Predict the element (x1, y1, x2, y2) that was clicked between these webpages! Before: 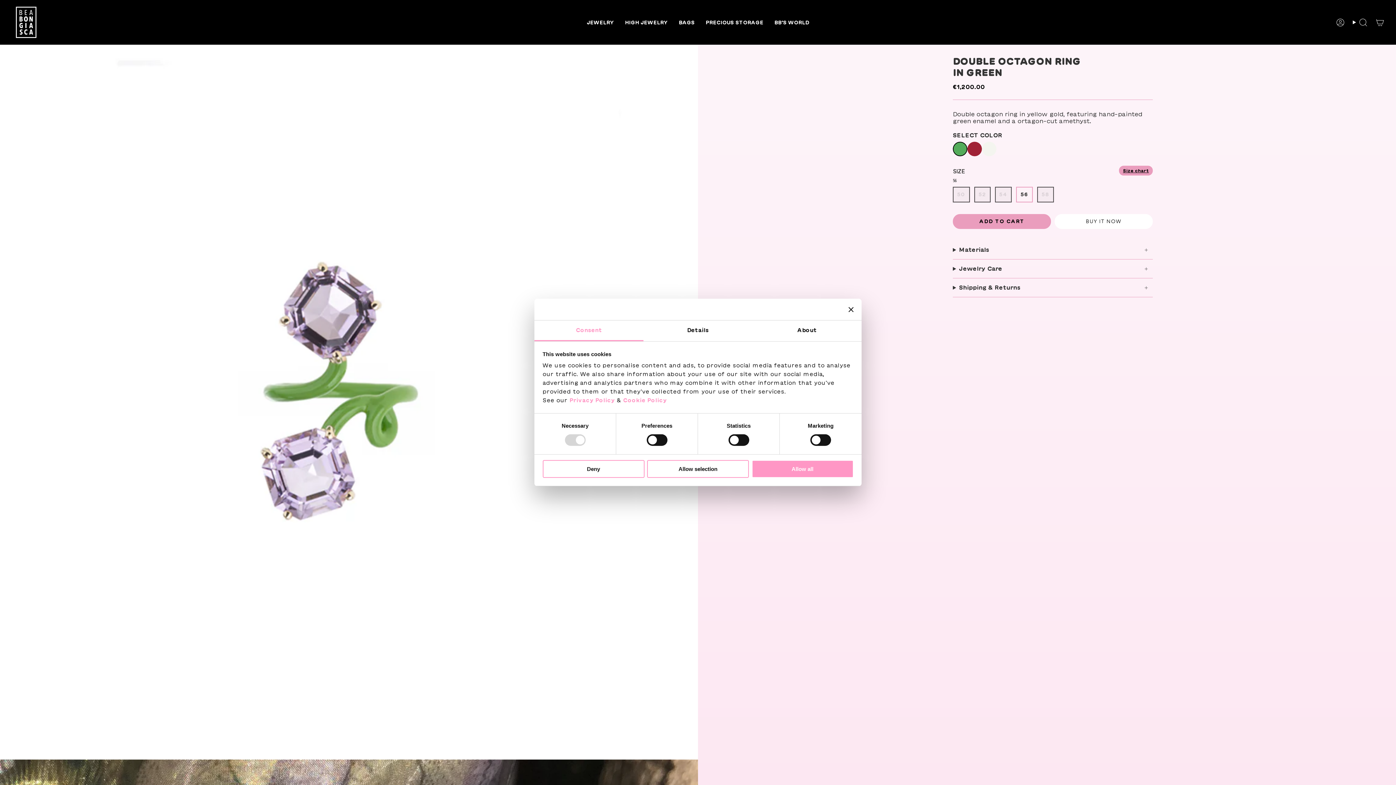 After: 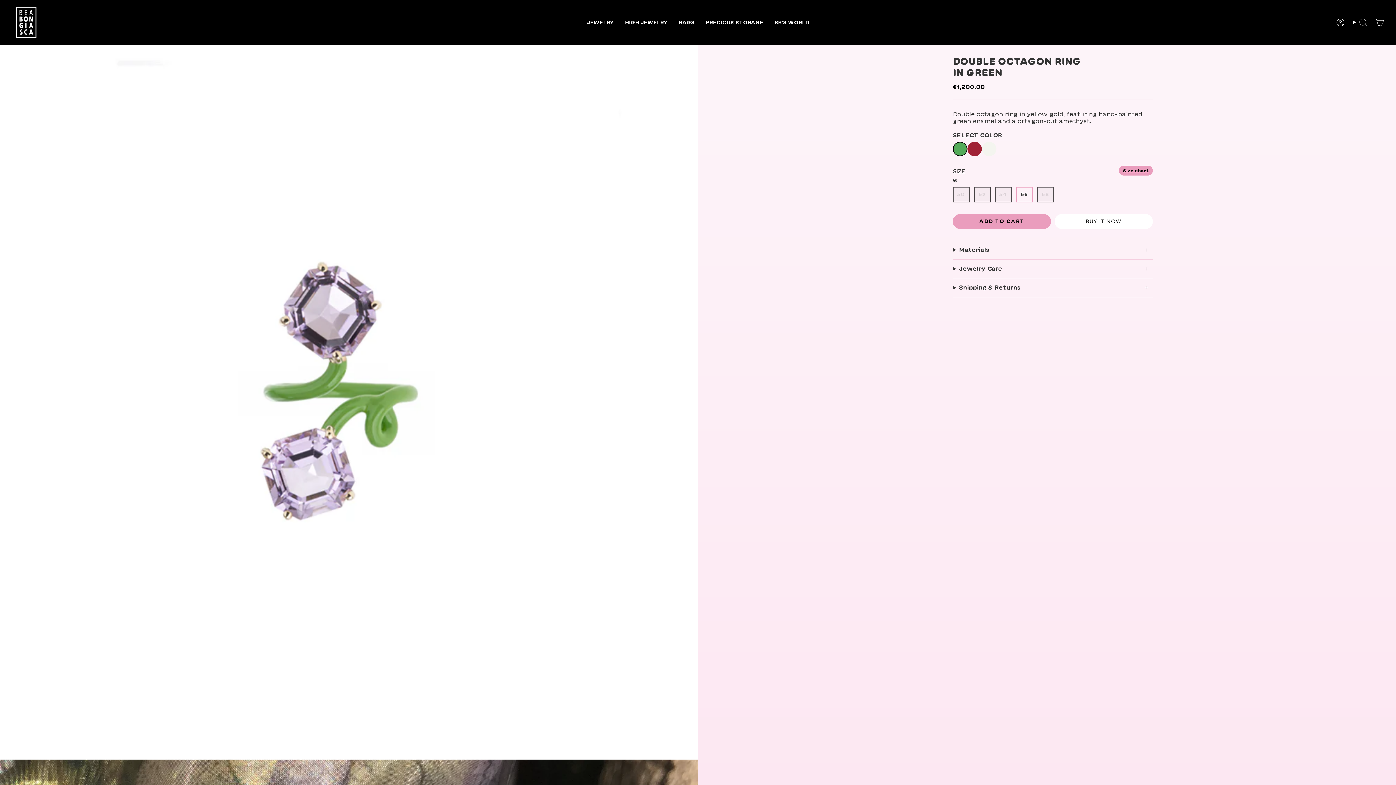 Action: bbox: (542, 460, 644, 478) label: Deny